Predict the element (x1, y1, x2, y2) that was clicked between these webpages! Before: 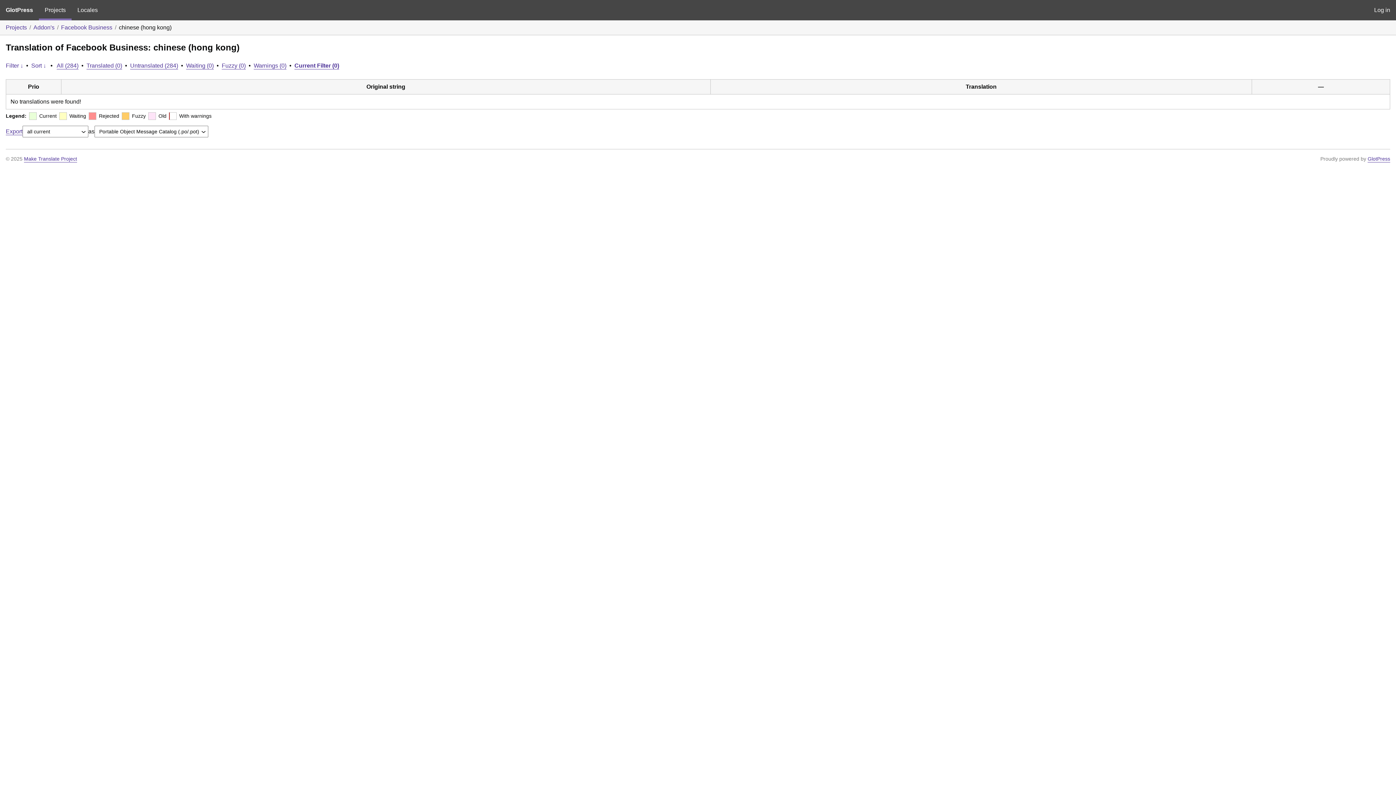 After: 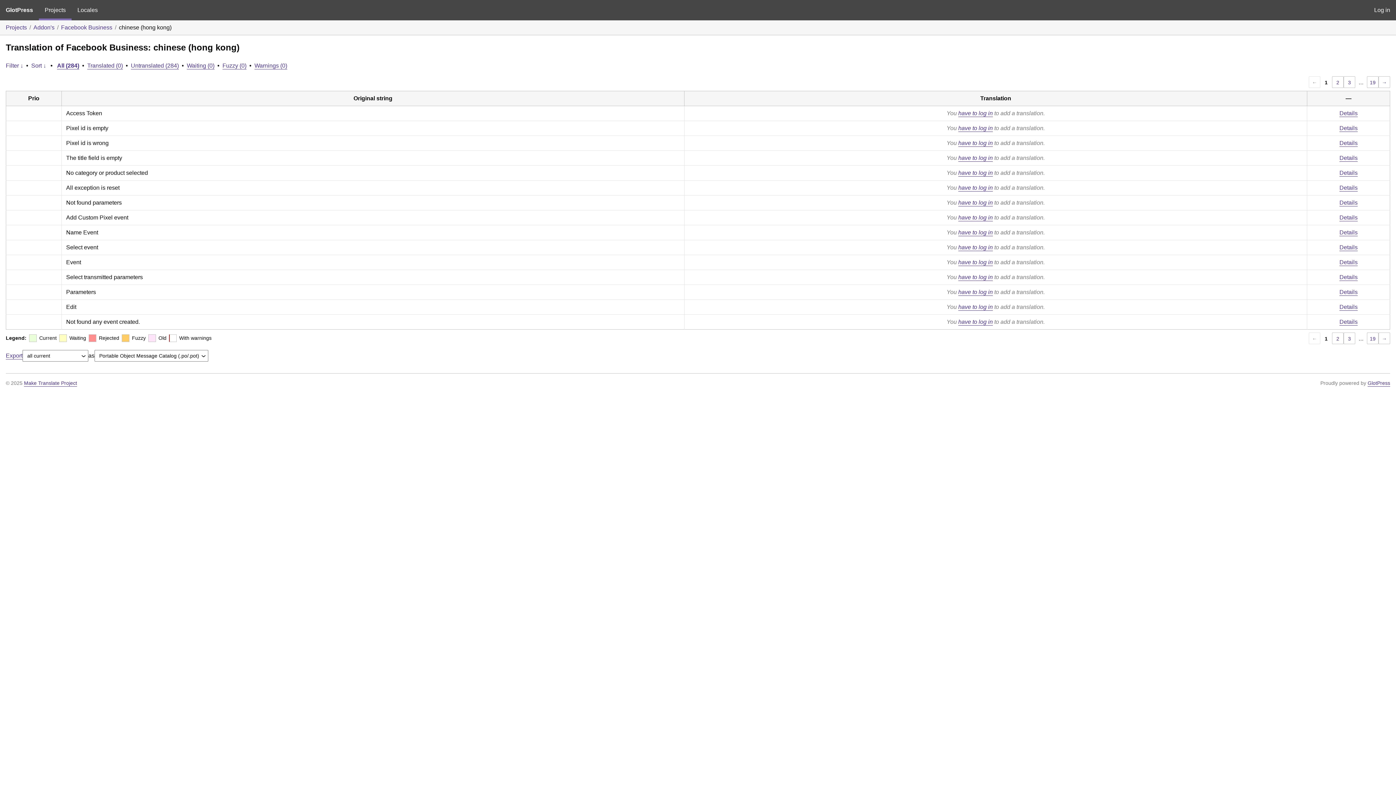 Action: bbox: (56, 62, 78, 68) label: All (284)